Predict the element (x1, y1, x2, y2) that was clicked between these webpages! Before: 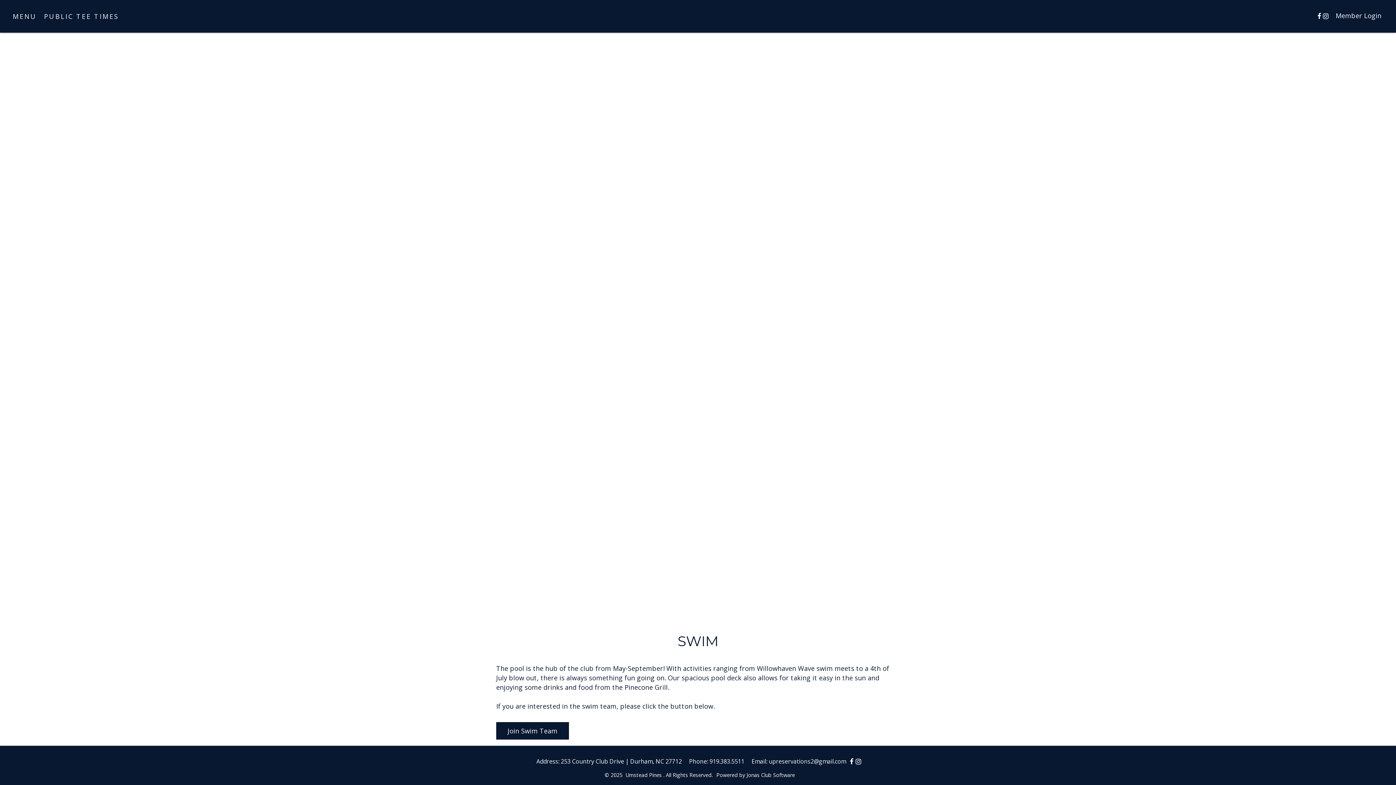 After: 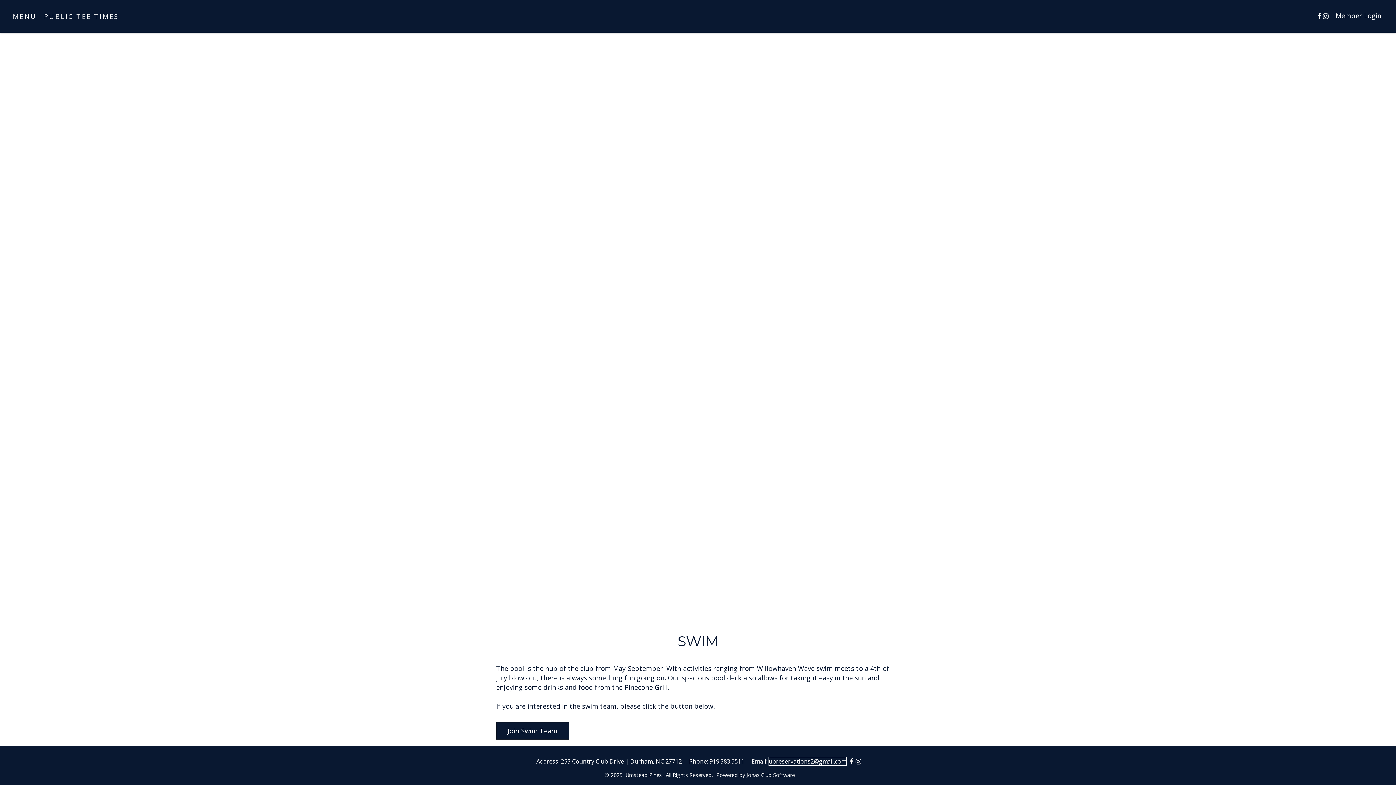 Action: bbox: (768, 757, 846, 765) label: upreservations2@gmail.com